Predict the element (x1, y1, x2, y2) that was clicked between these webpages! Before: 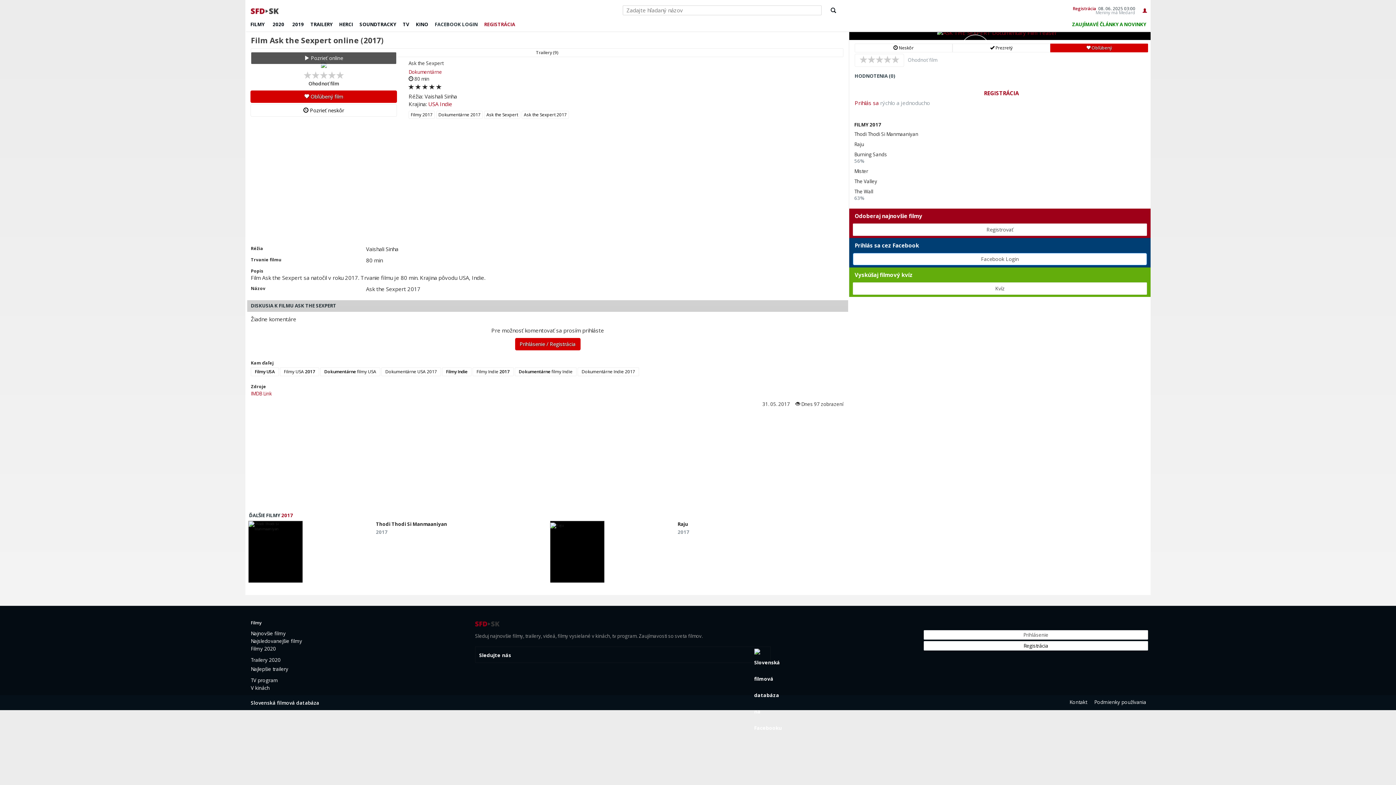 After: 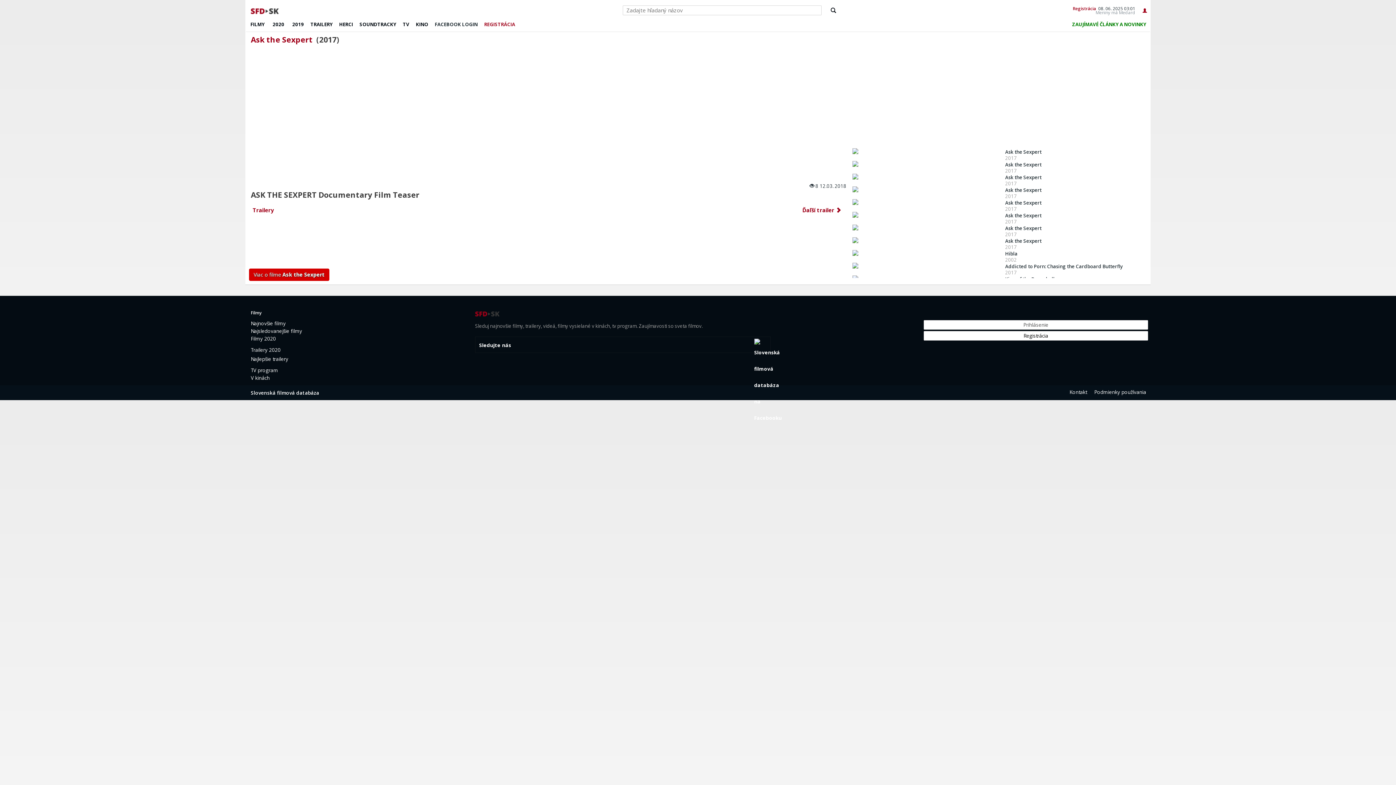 Action: bbox: (250, 51, 397, 64) label:  Pozrieť online